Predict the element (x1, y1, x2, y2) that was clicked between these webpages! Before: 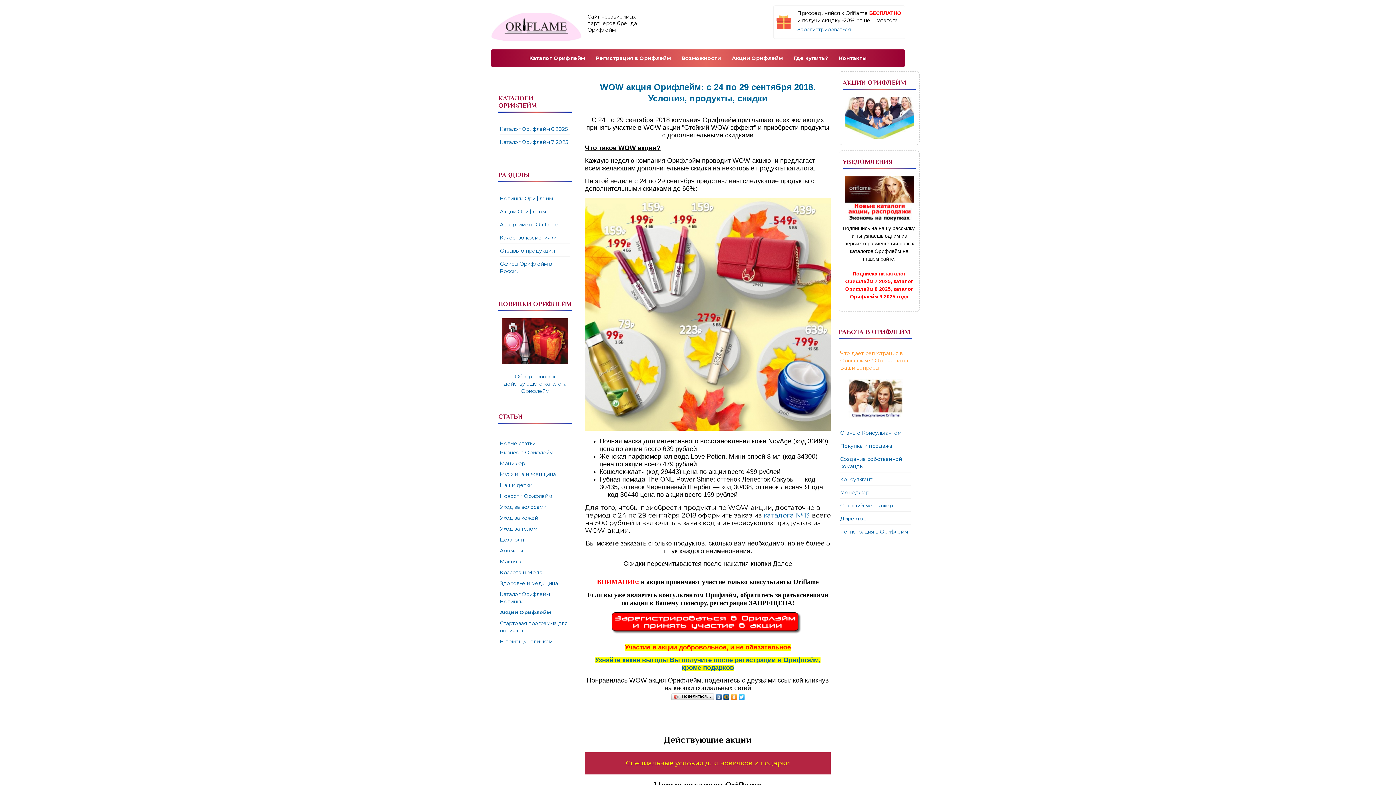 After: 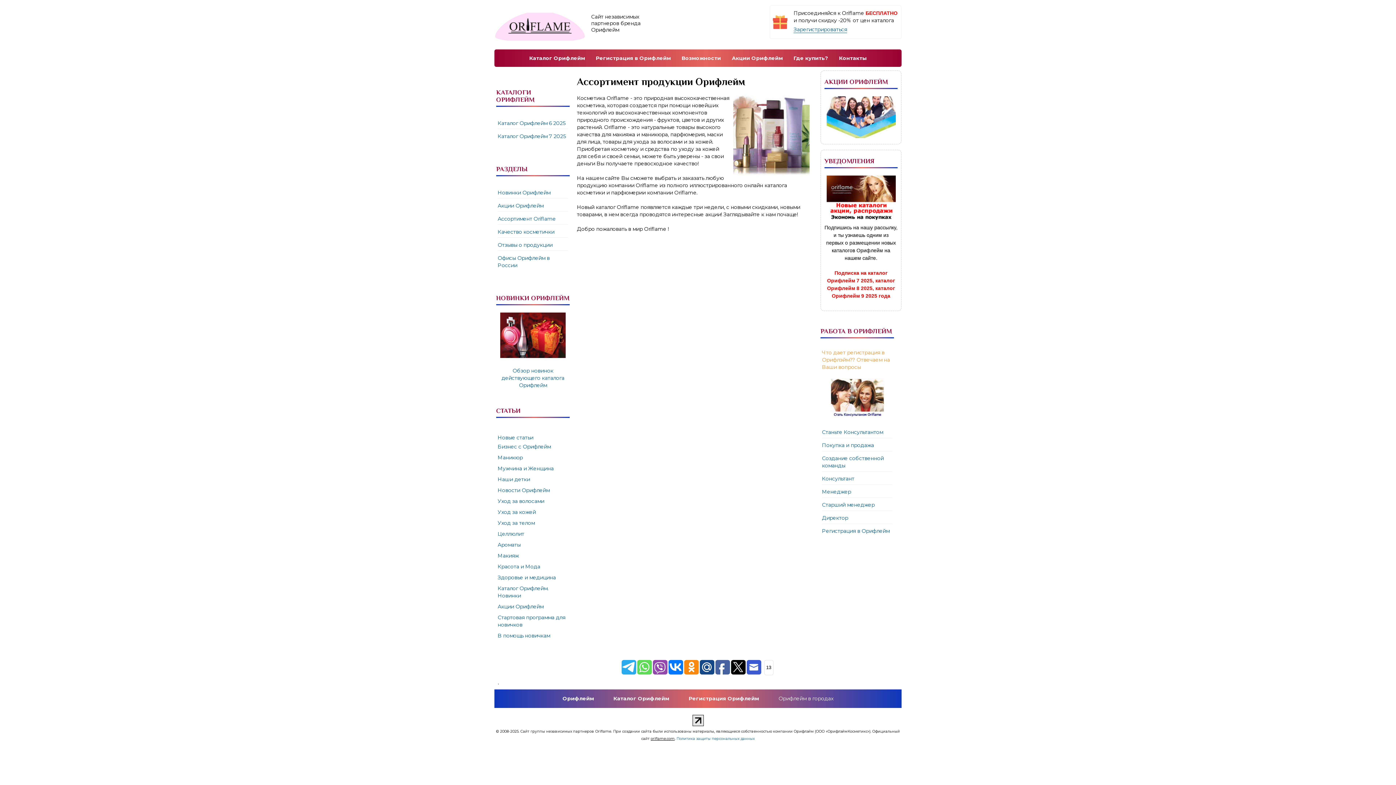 Action: bbox: (500, 221, 558, 228) label: Ассортимент Oriflame